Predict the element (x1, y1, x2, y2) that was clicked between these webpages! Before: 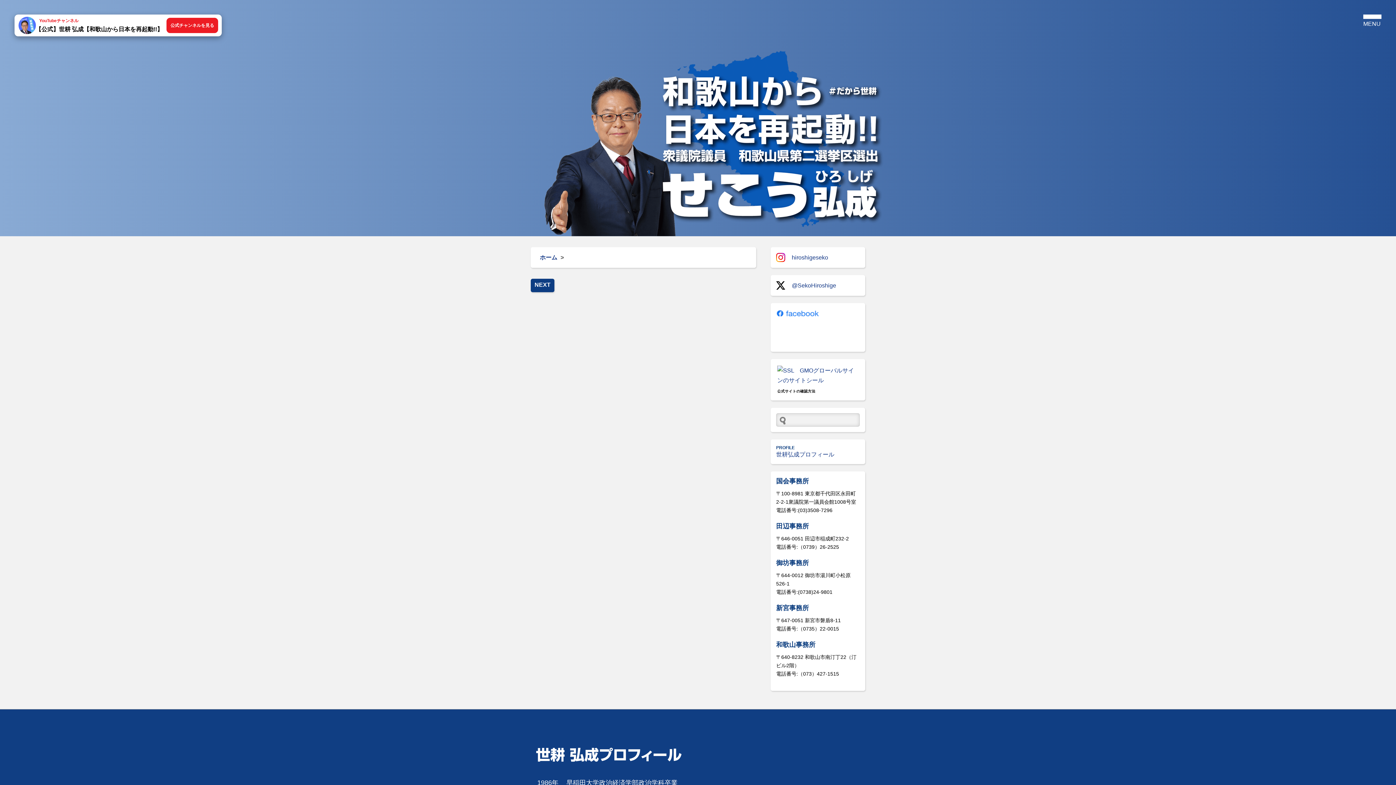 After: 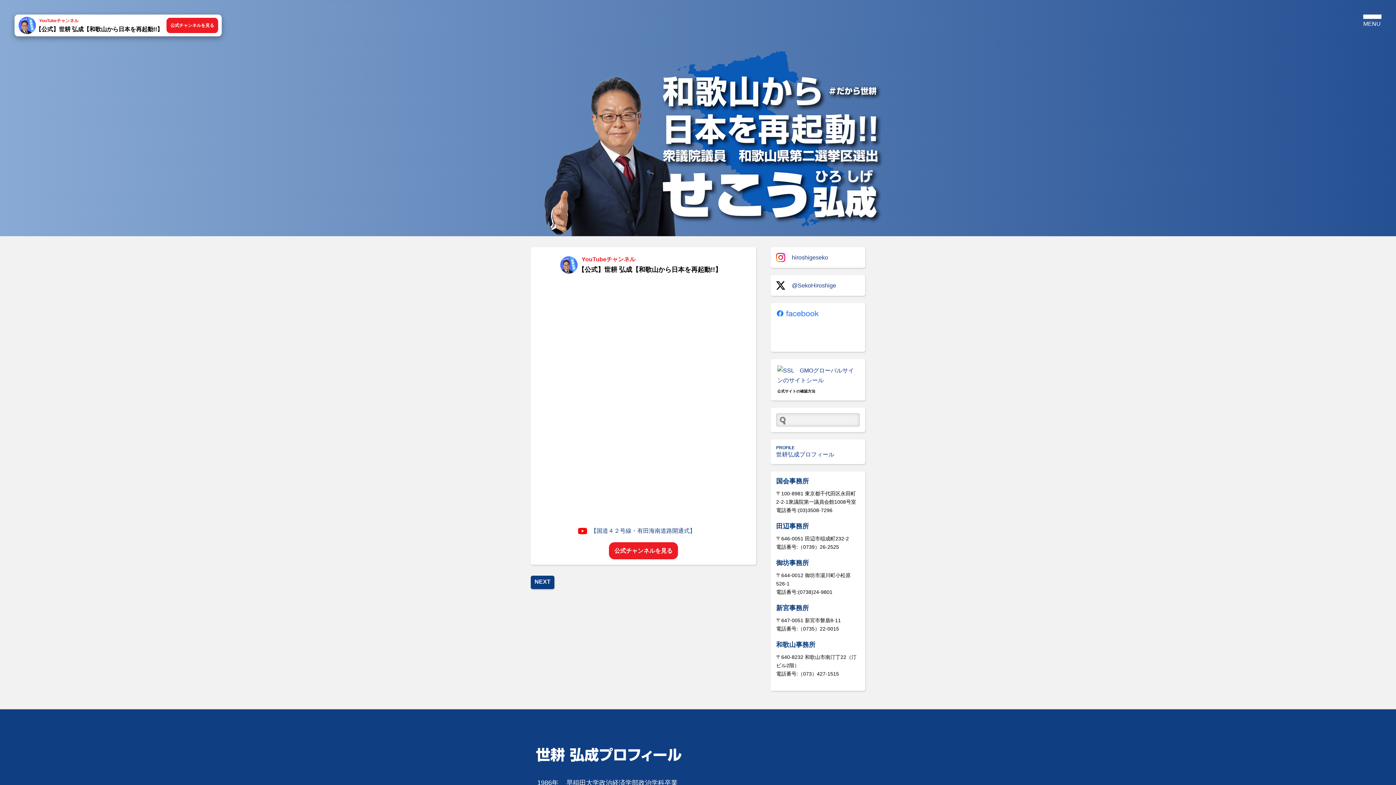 Action: bbox: (540, 254, 557, 260) label: ホーム